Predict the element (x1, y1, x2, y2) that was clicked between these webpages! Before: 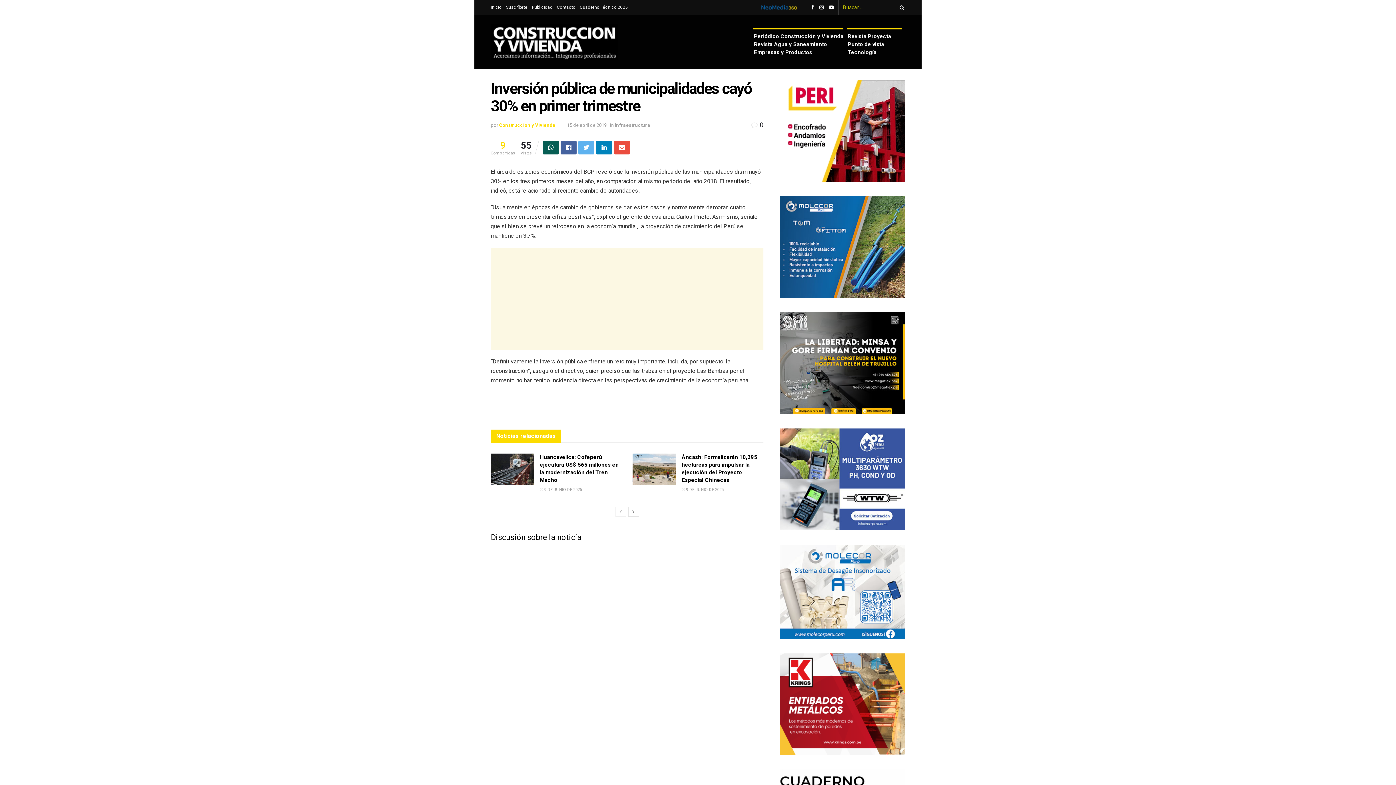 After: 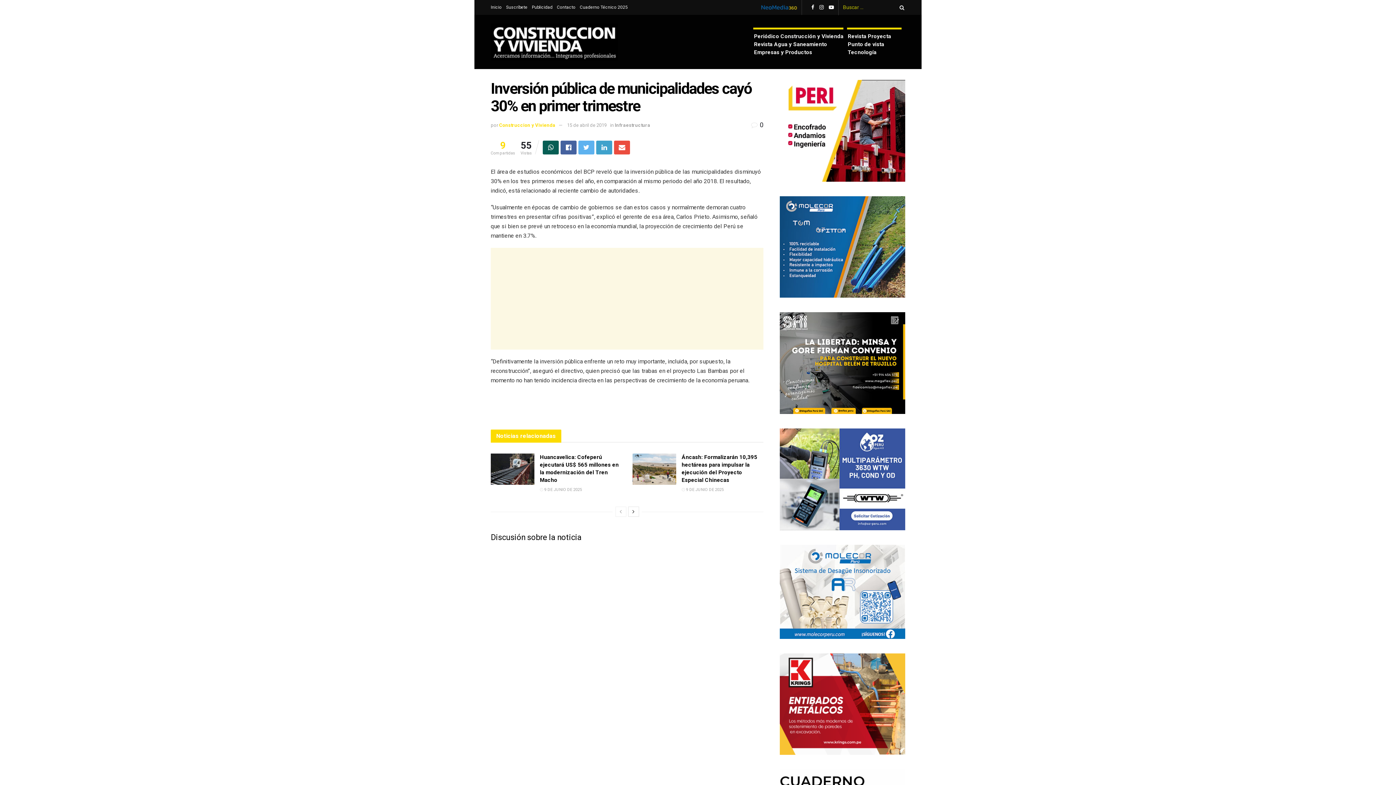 Action: bbox: (596, 140, 612, 154)